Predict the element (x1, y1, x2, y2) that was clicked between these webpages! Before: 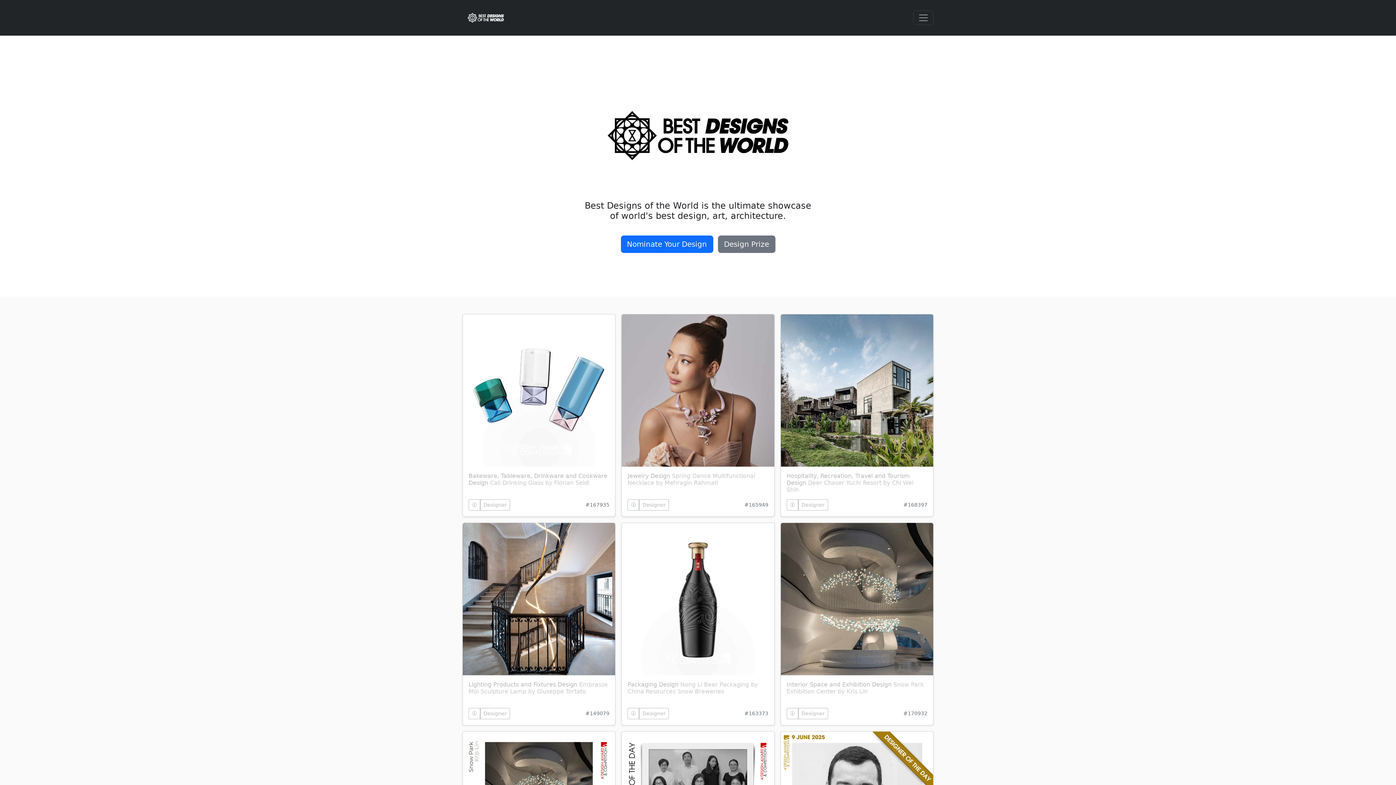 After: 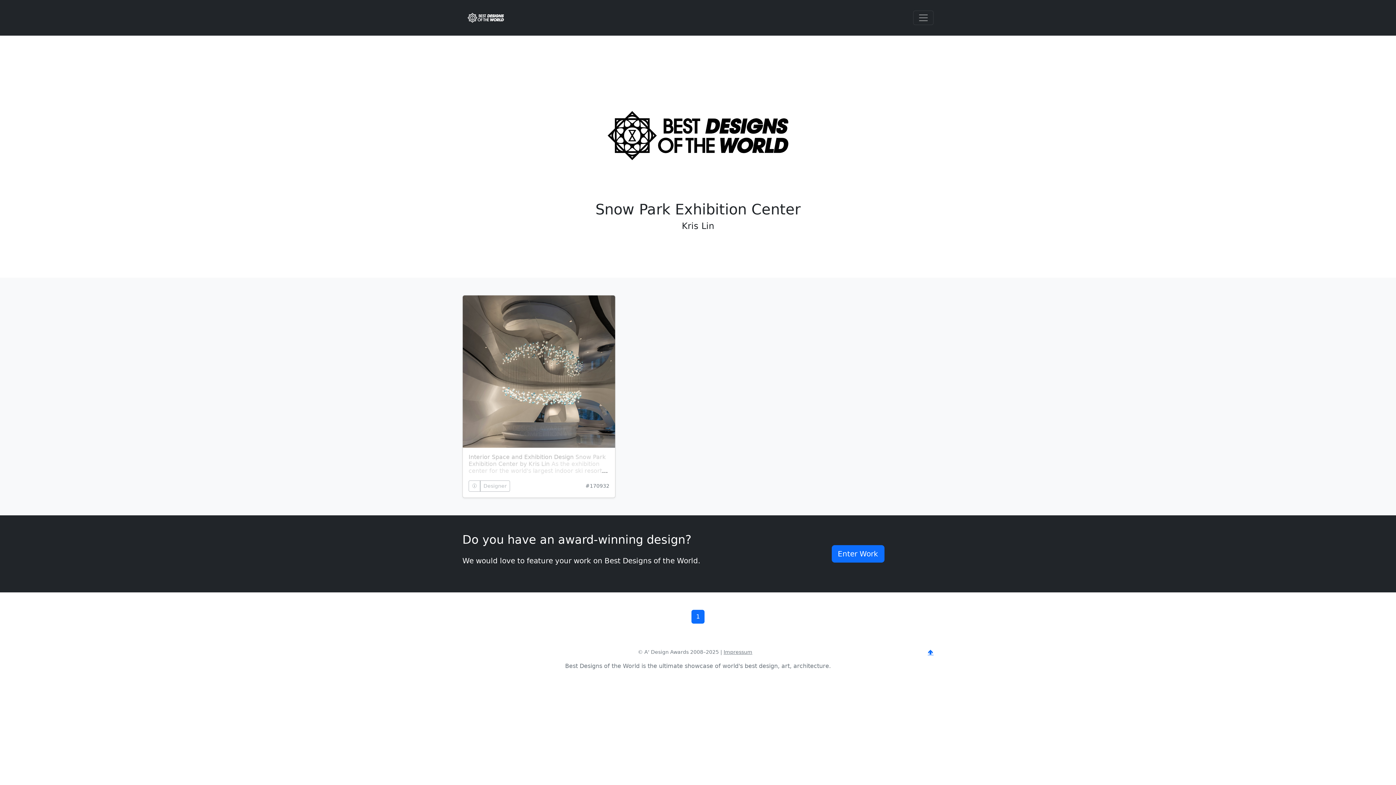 Action: label: 🛈 bbox: (786, 708, 798, 719)